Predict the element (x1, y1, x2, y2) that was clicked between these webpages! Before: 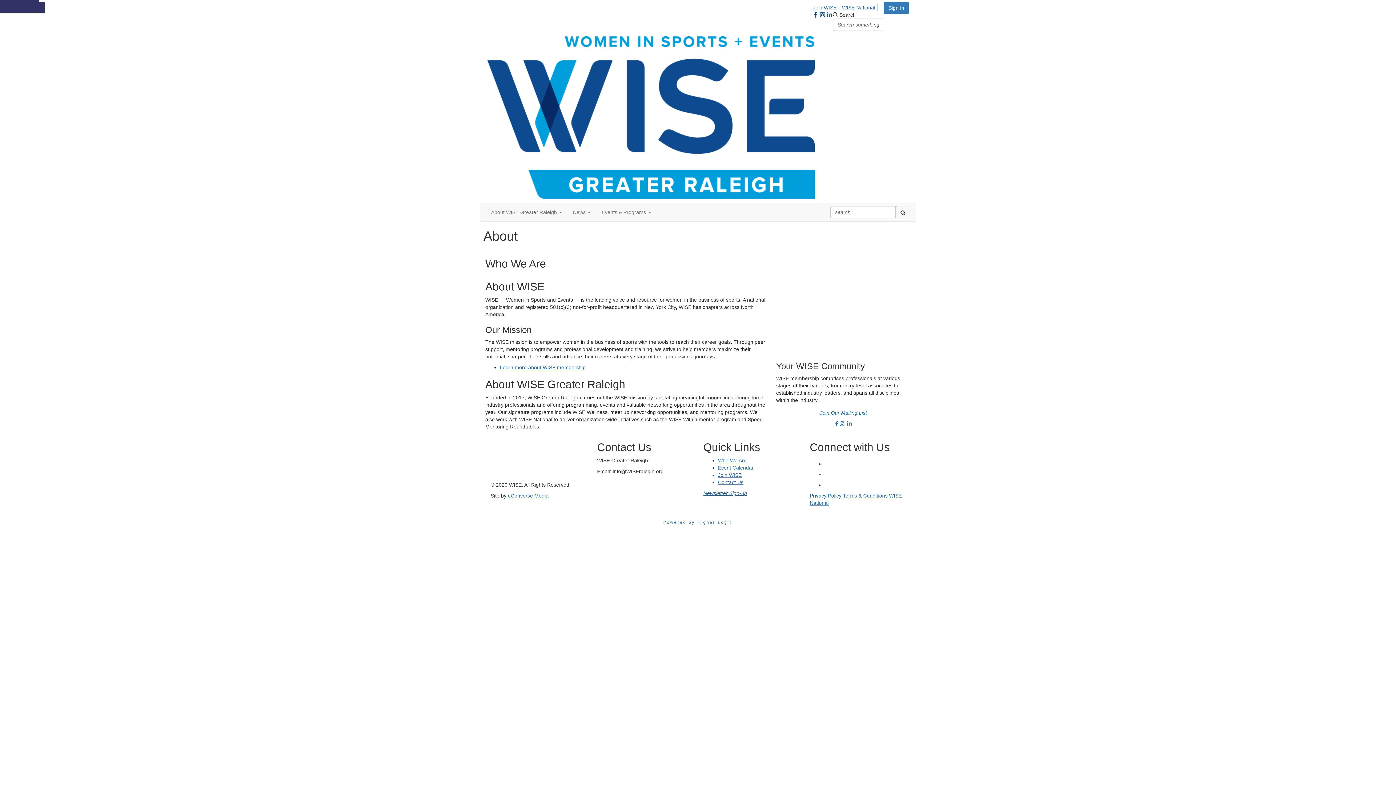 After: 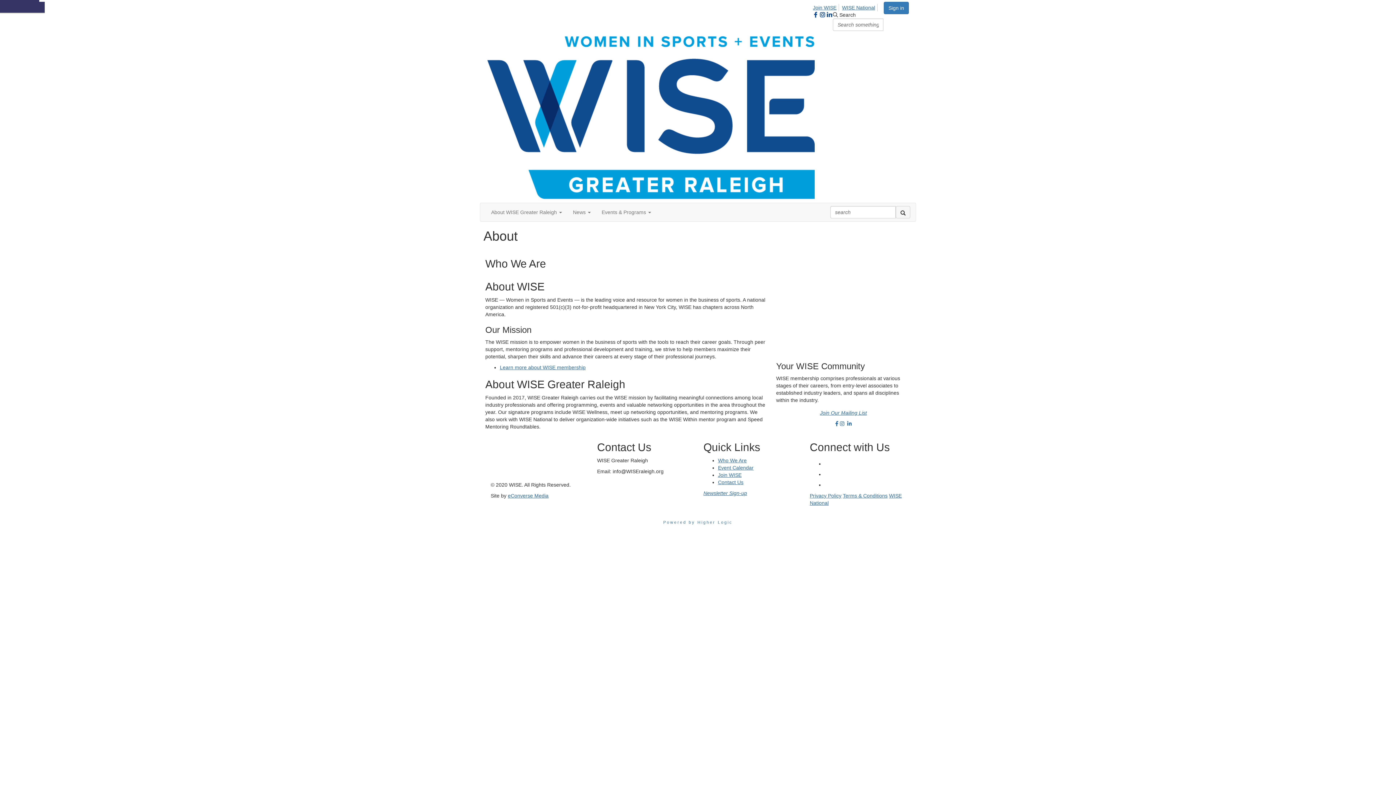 Action: bbox: (824, 461, 833, 466)